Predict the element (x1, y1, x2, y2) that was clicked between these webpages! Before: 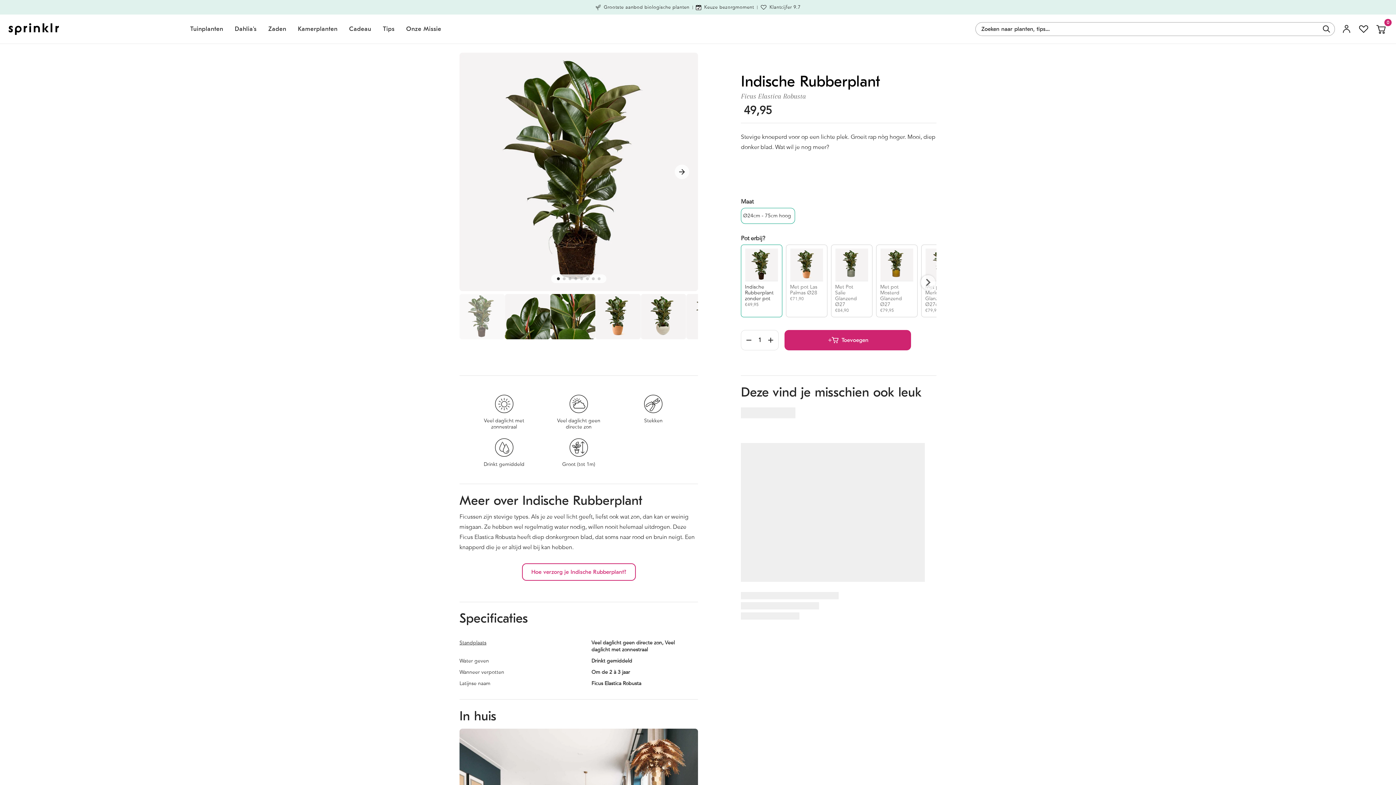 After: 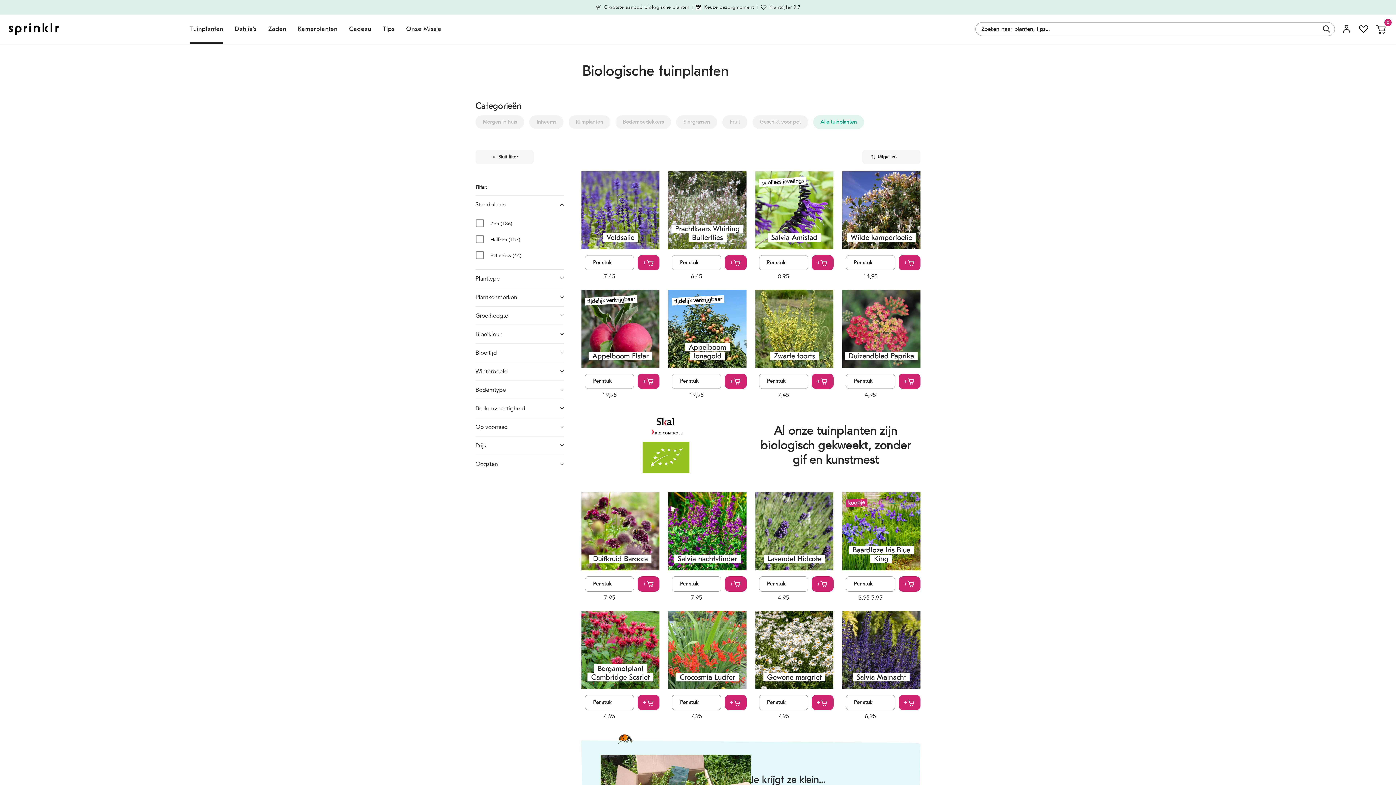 Action: bbox: (184, 14, 229, 43) label: Tuinplanten